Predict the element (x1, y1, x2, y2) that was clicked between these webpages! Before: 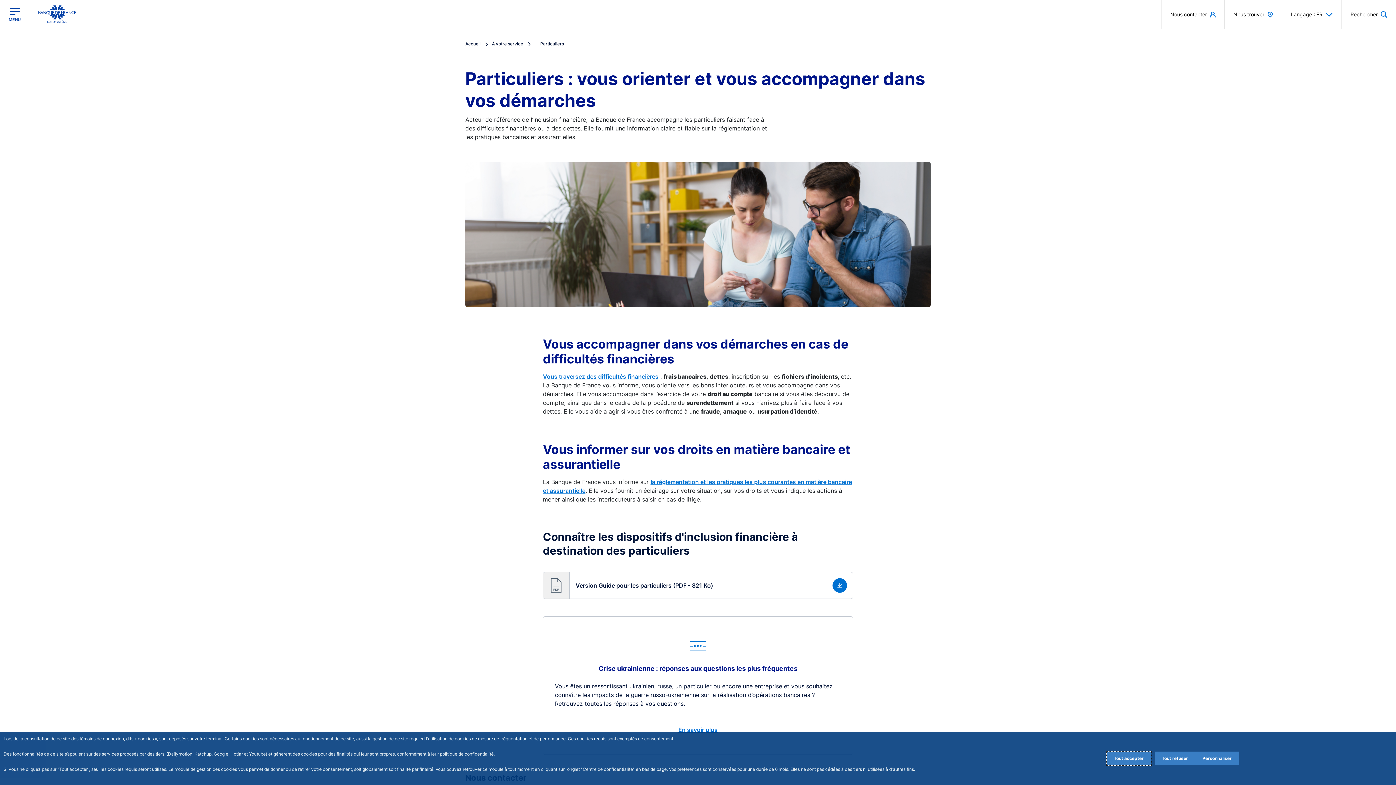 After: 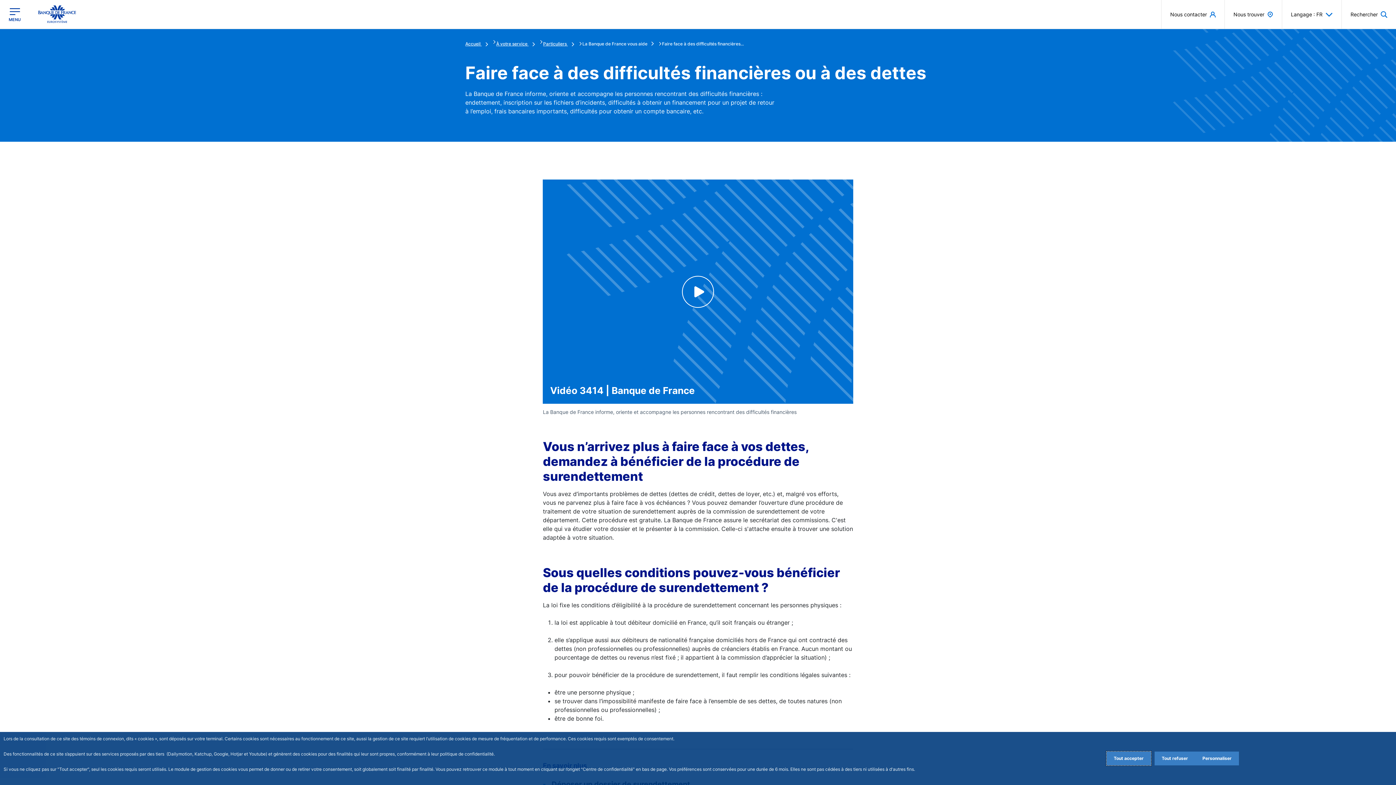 Action: bbox: (543, 373, 658, 380) label: Vous traversez des difficultés financières